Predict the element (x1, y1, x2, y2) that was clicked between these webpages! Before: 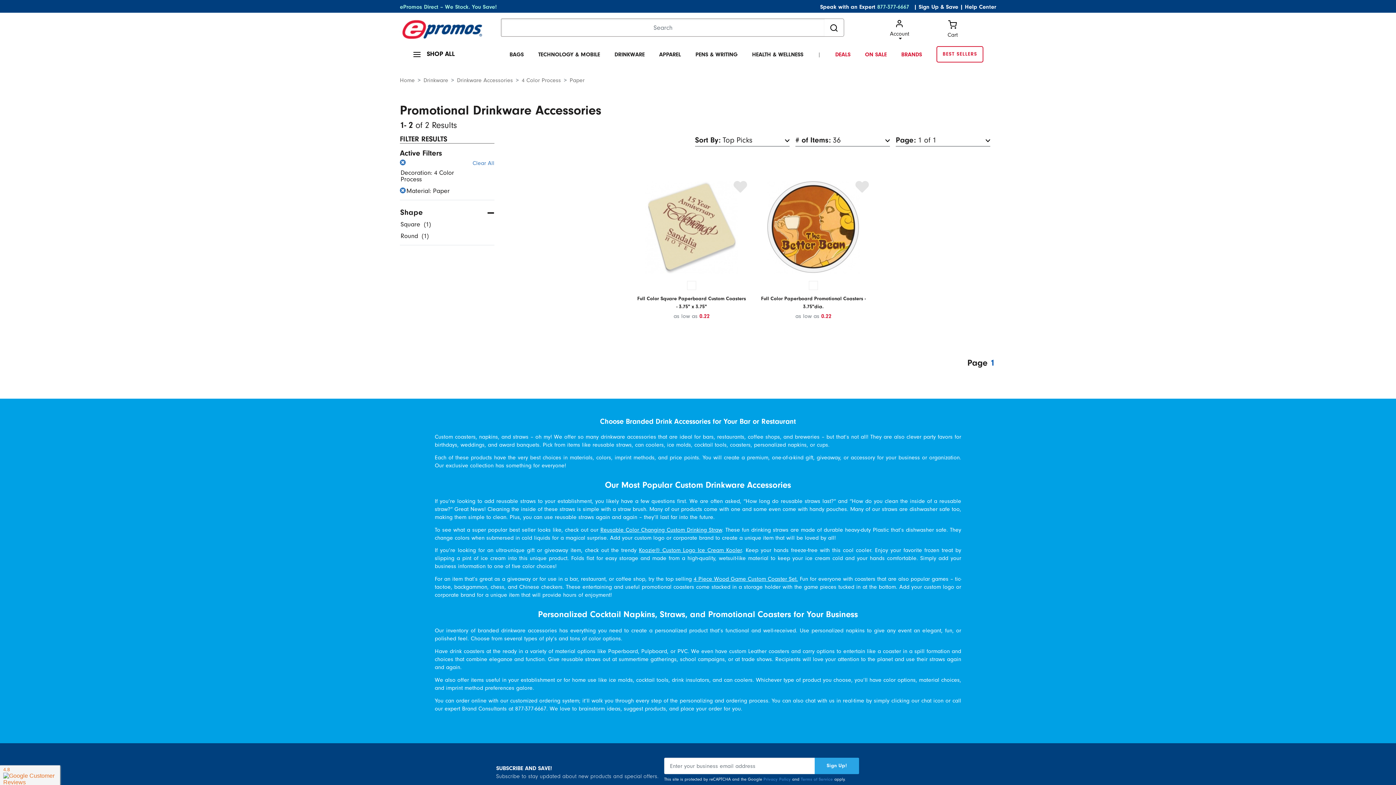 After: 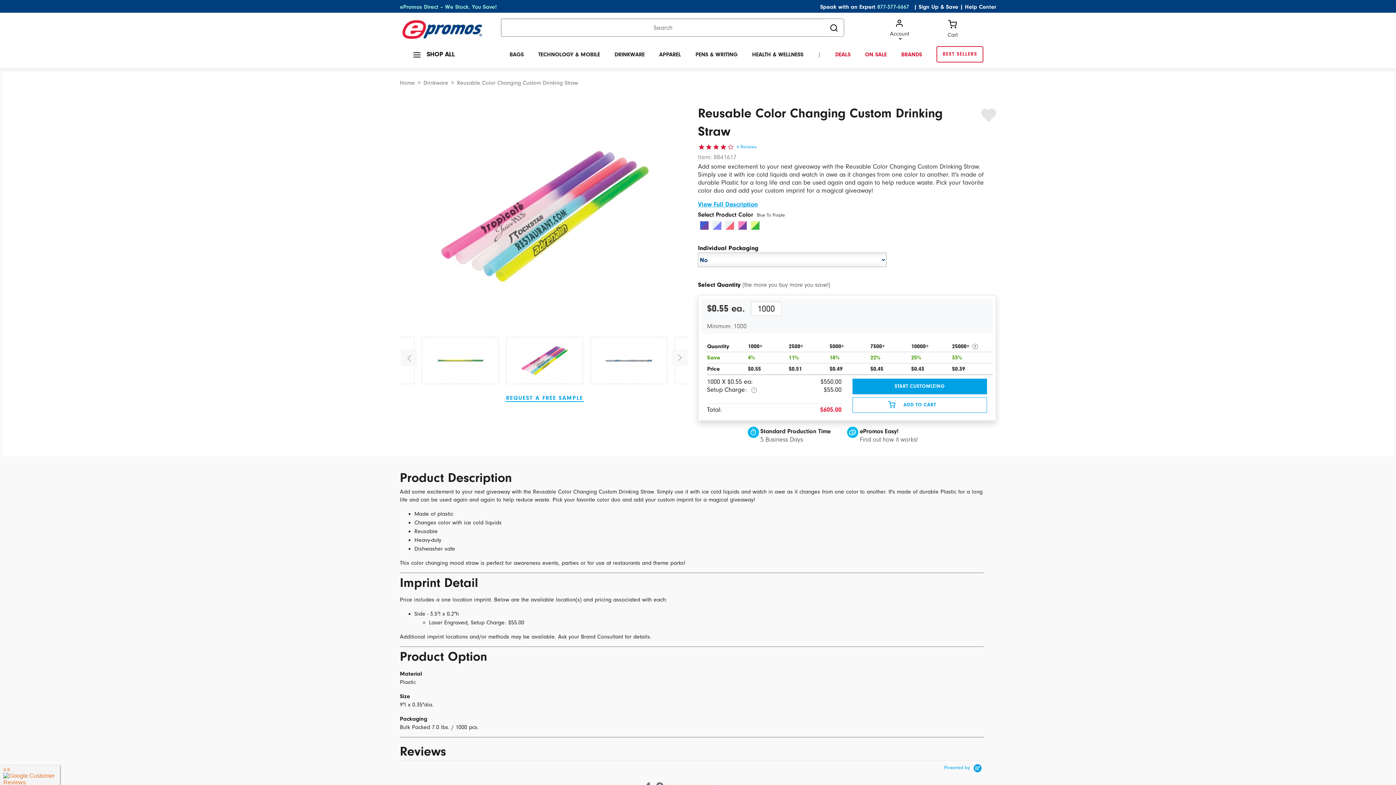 Action: bbox: (600, 526, 722, 533) label: Reusable Color Changing Custom Drinking Straw